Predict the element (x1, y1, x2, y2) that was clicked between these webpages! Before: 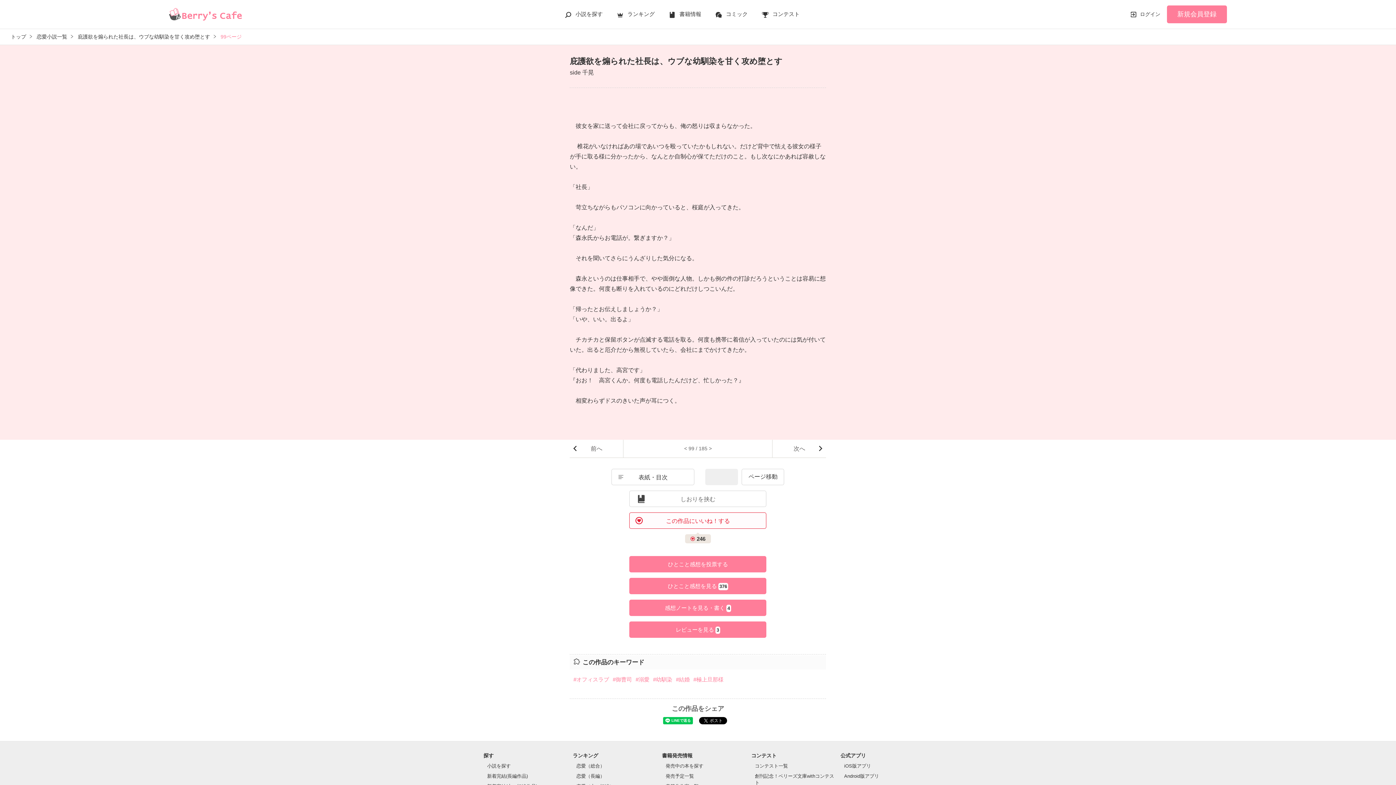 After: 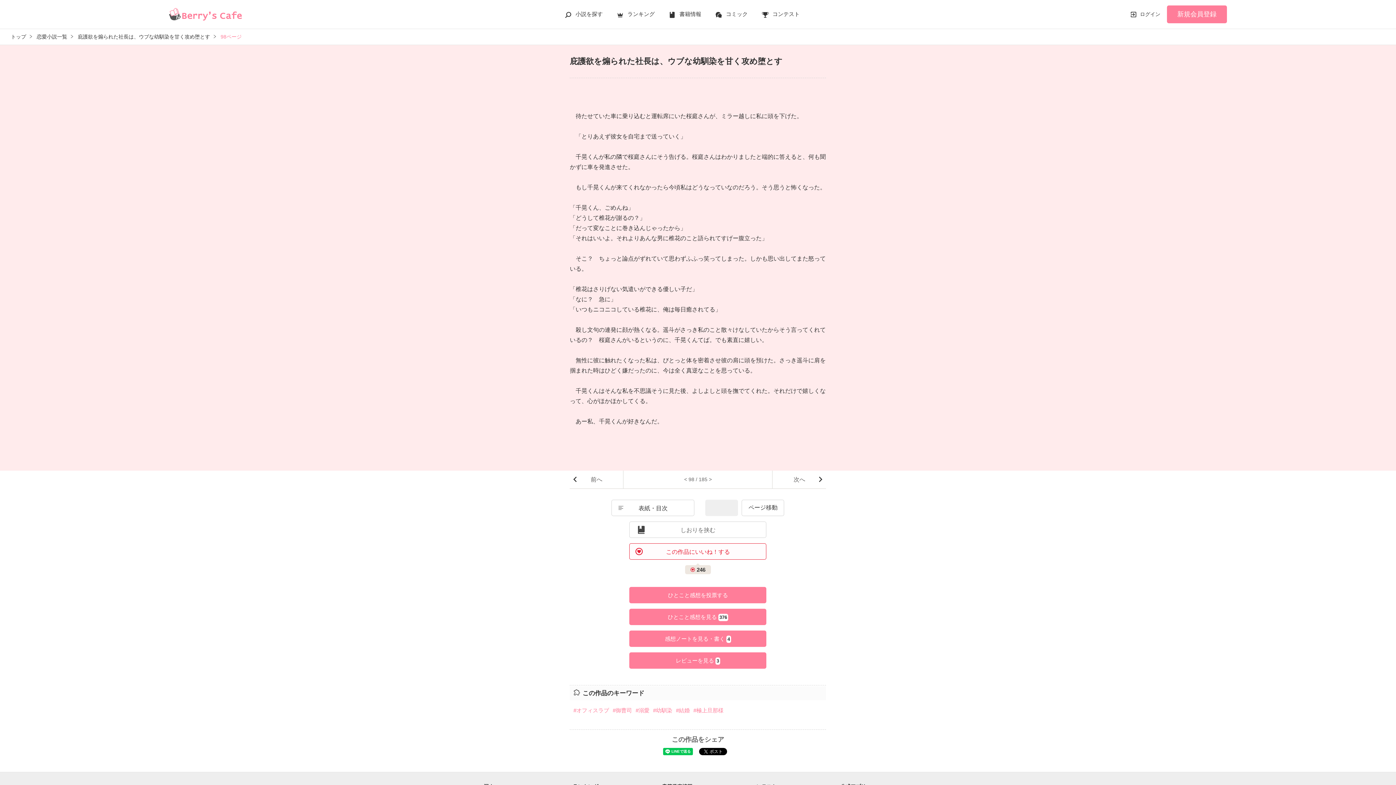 Action: bbox: (569, 439, 623, 457) label: 前へ